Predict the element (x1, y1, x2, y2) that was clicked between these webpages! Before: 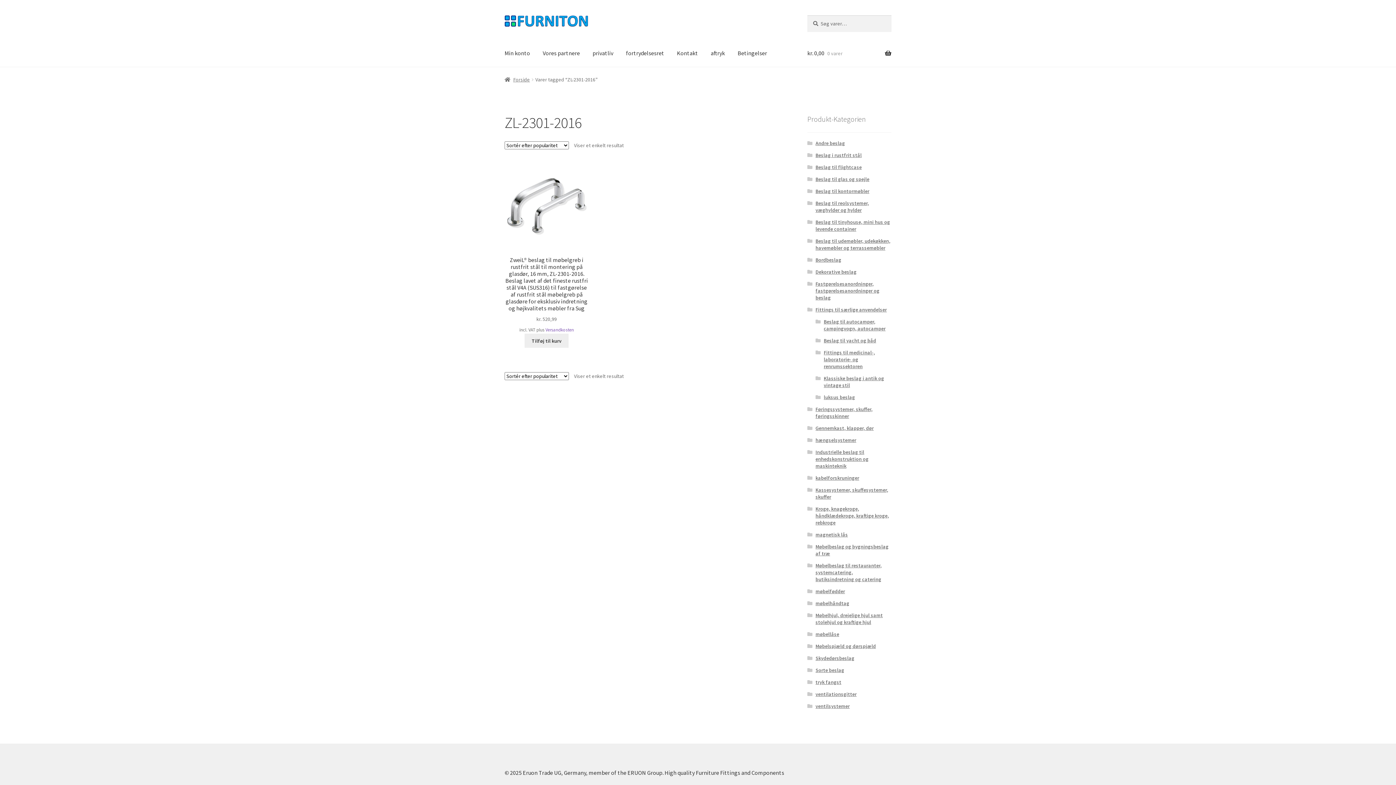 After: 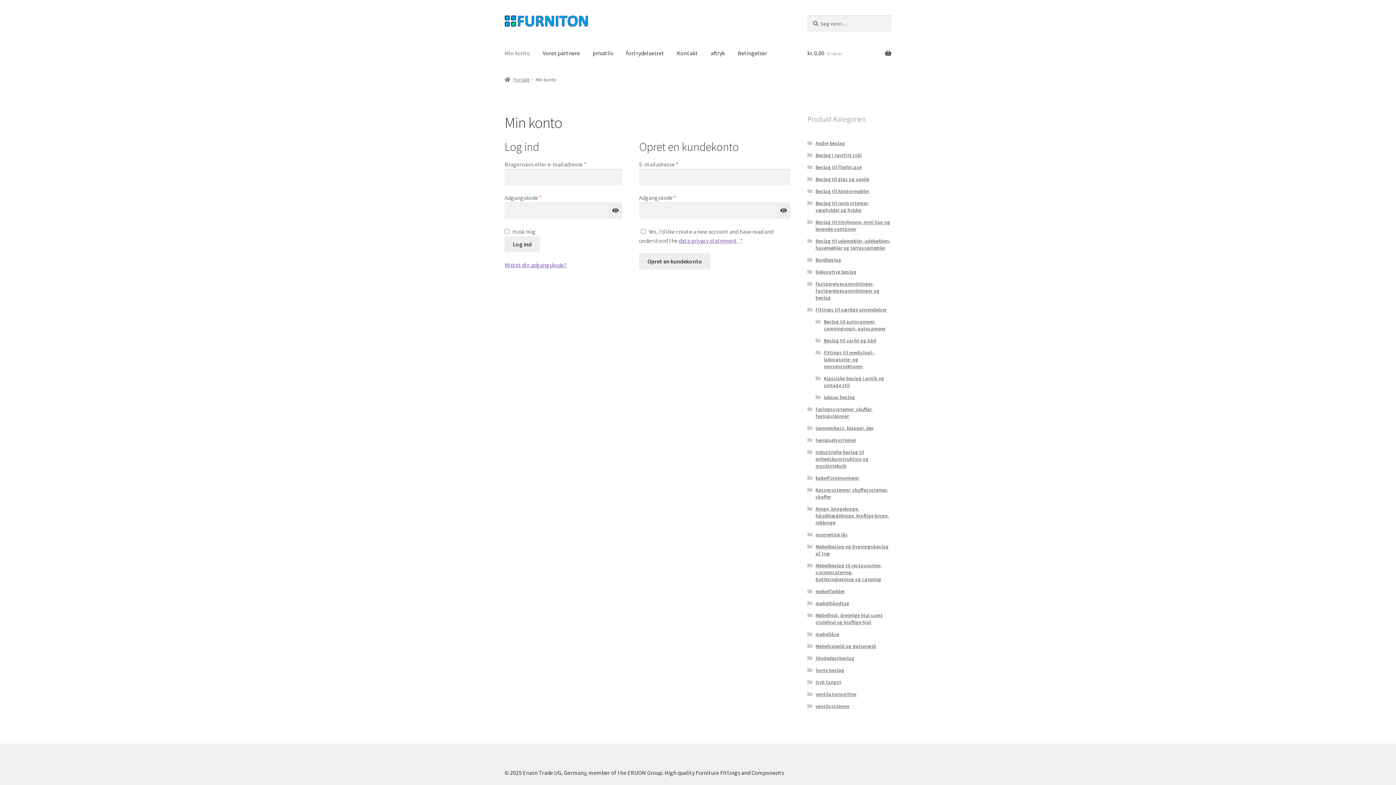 Action: label: Min konto bbox: (498, 39, 536, 67)